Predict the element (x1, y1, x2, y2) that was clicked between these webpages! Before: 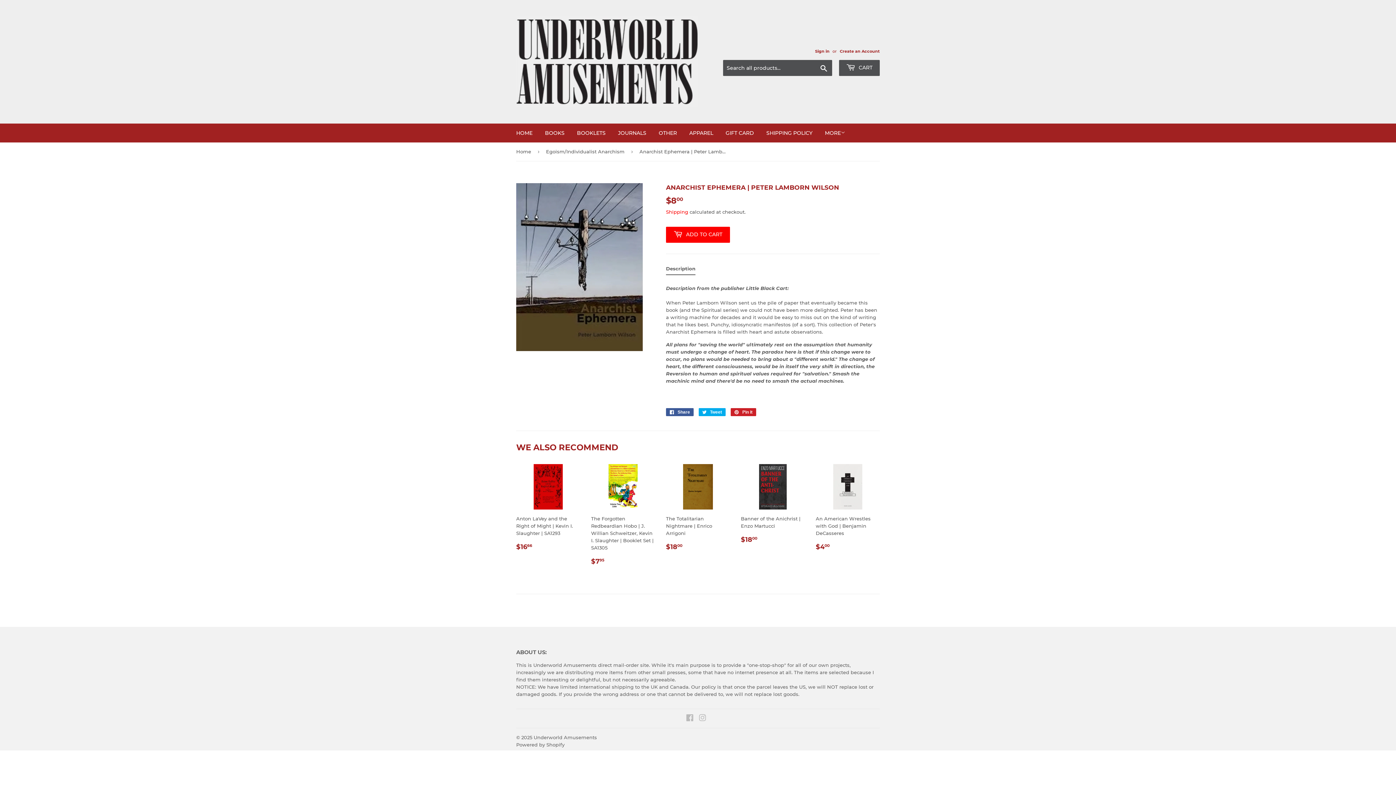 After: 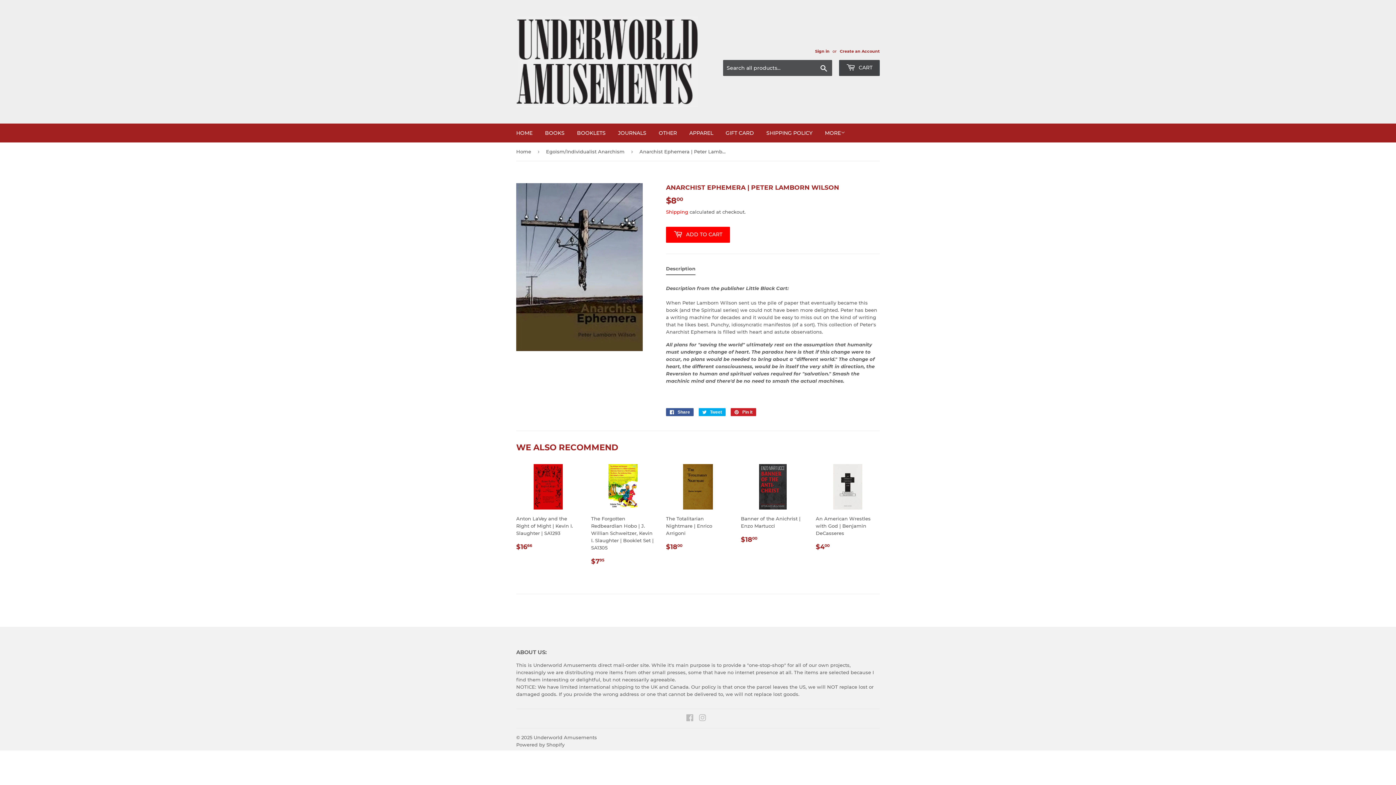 Action: label:  CART bbox: (839, 60, 880, 76)